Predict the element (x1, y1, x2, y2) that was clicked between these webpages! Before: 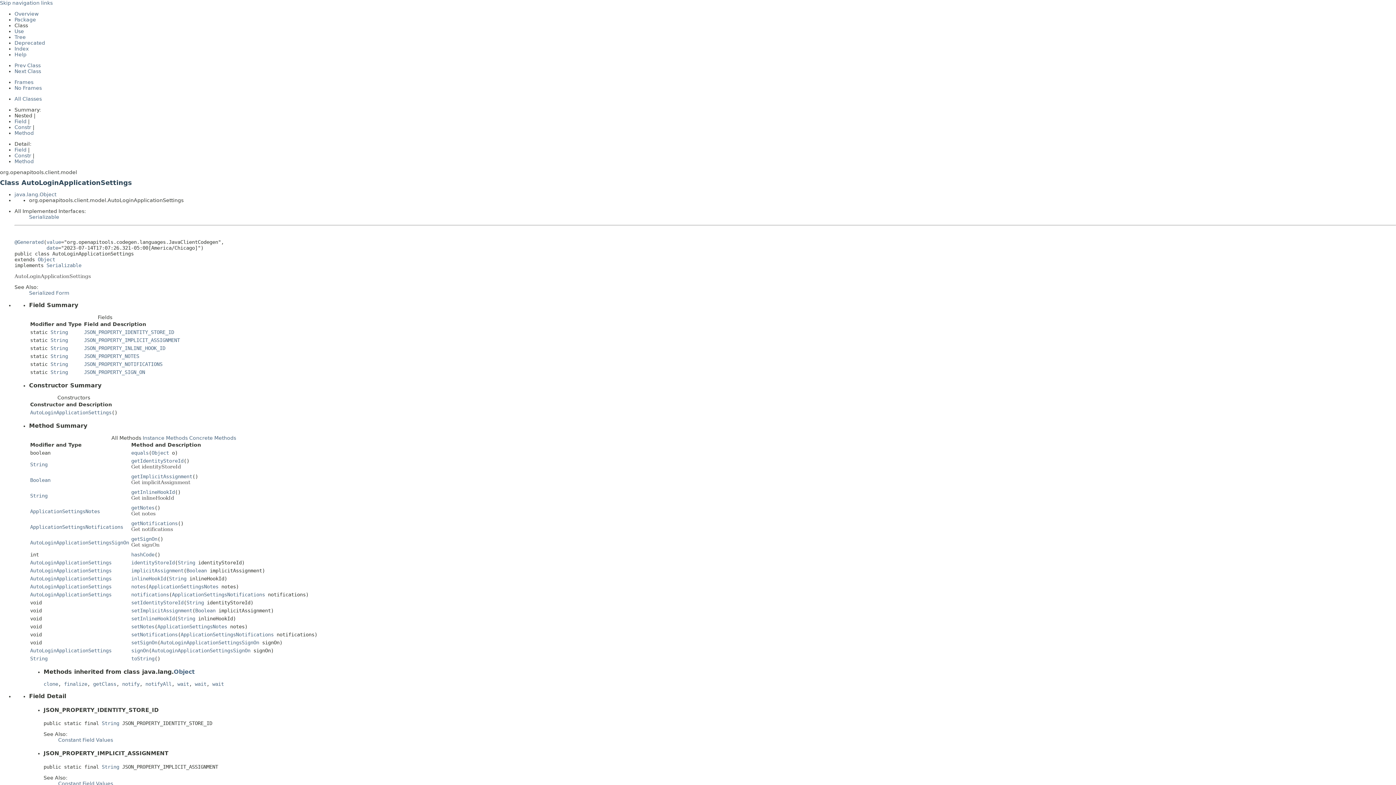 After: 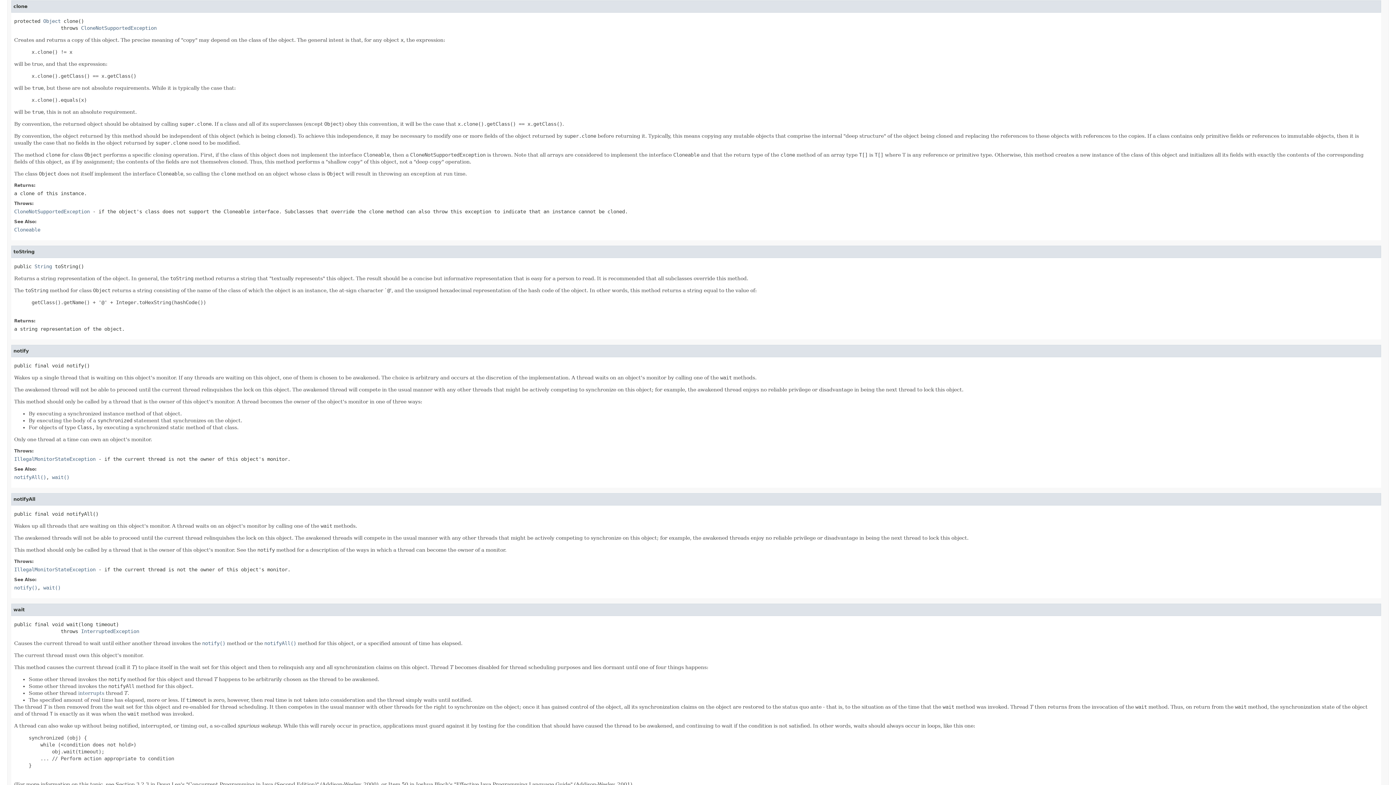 Action: bbox: (43, 681, 58, 687) label: clone